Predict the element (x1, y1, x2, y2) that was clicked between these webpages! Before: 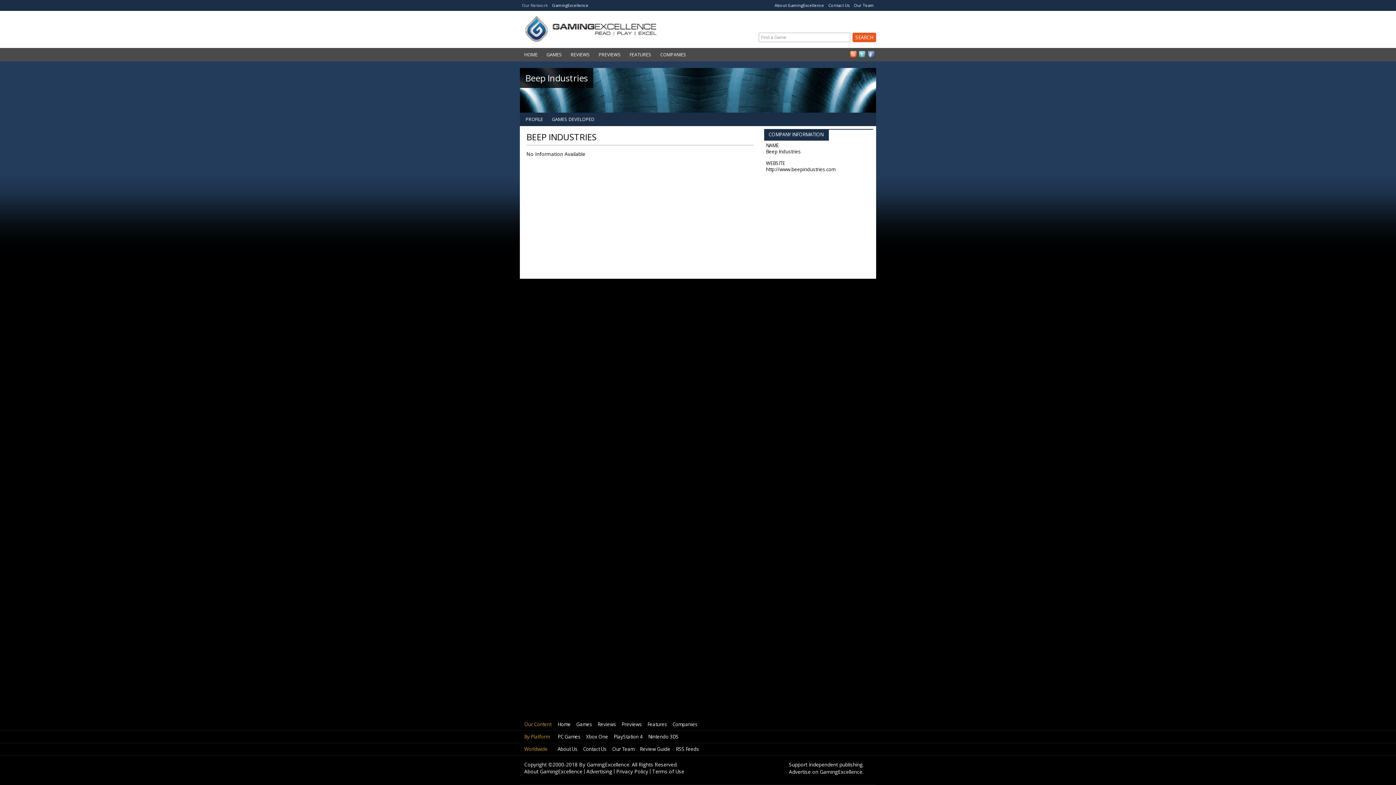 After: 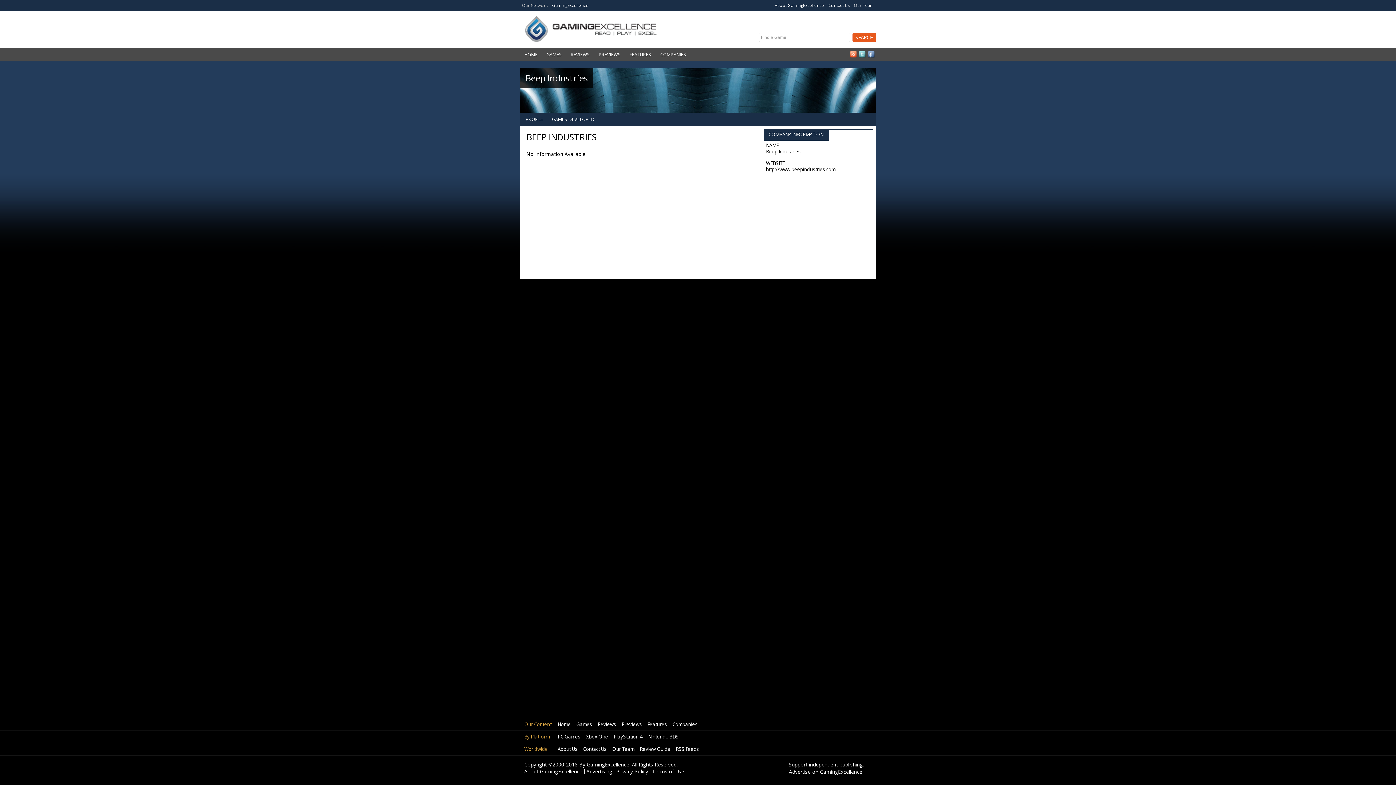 Action: bbox: (868, 50, 875, 57)